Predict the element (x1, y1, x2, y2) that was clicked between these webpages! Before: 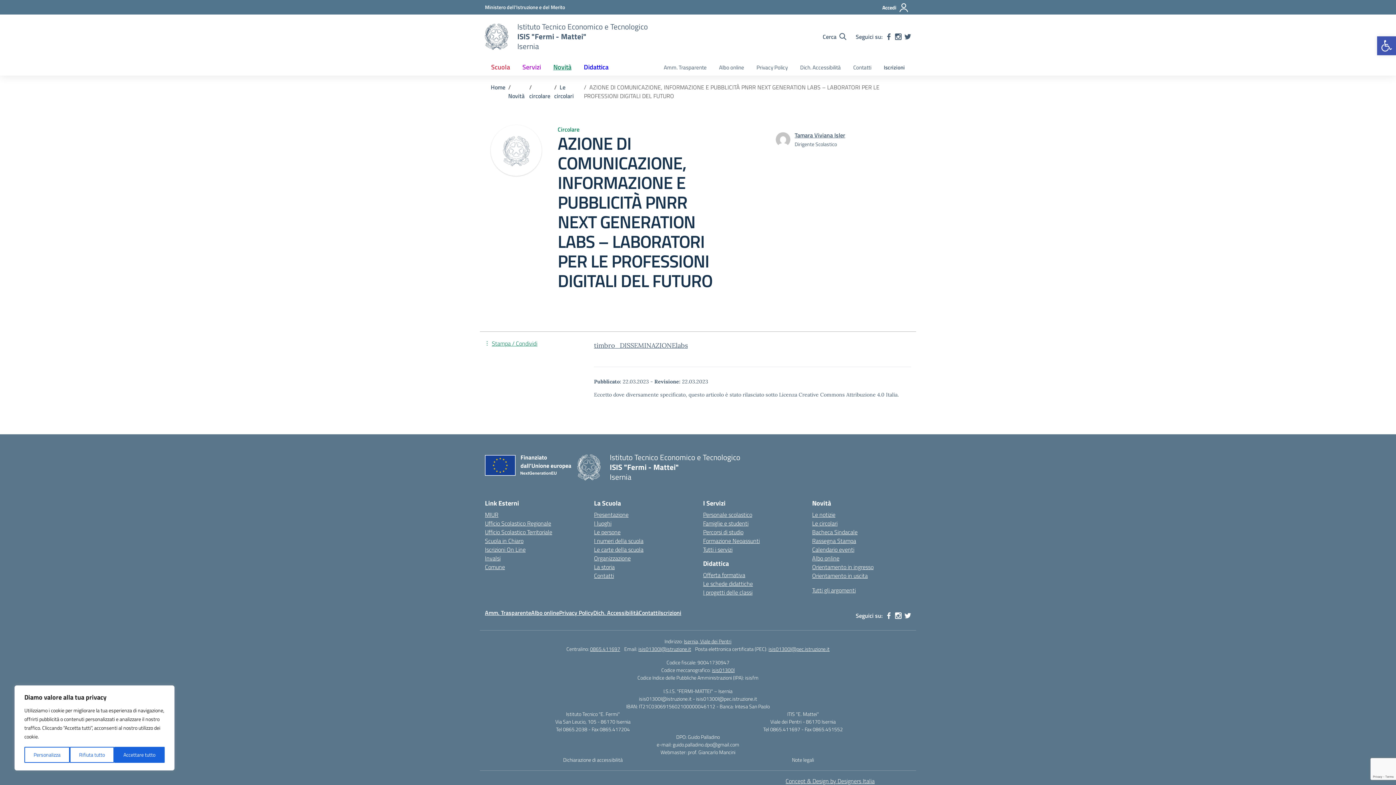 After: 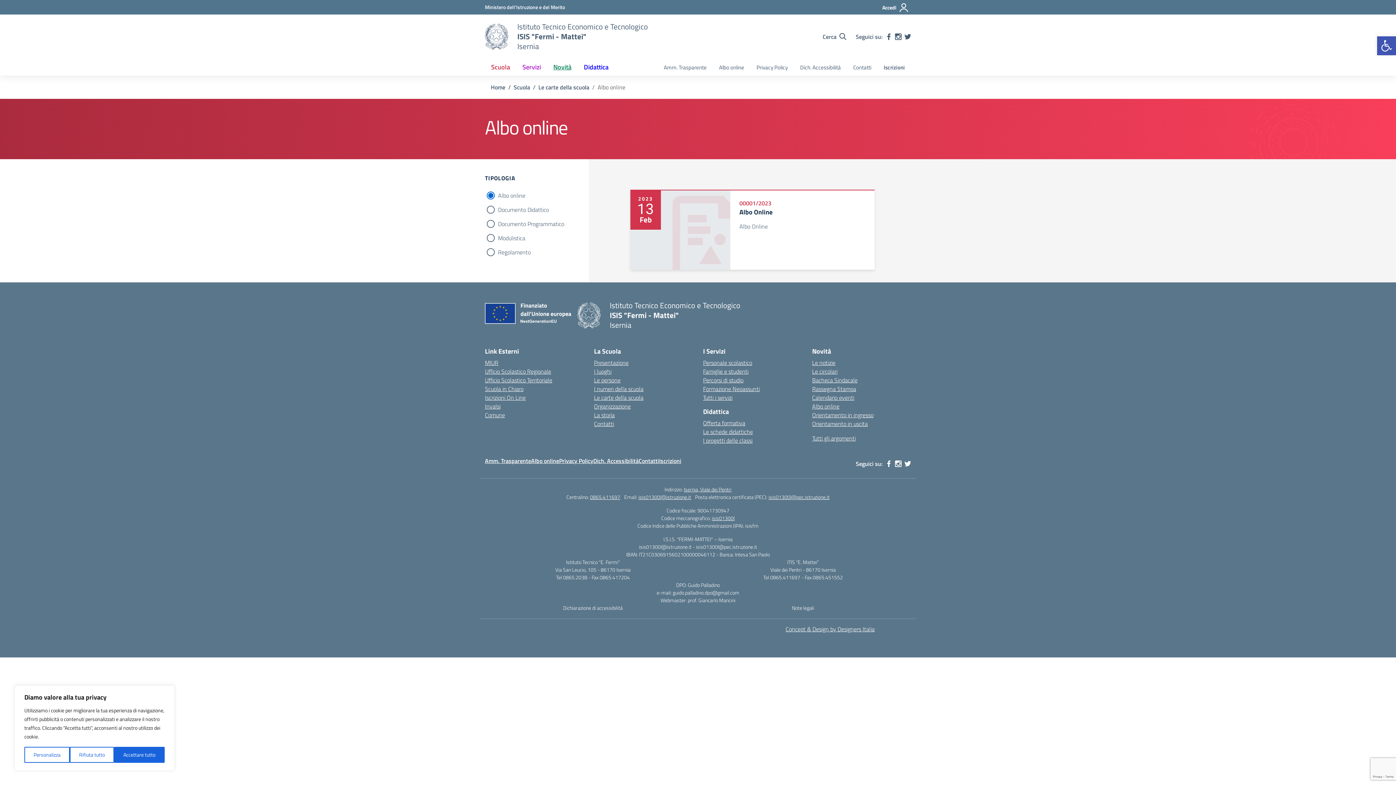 Action: label: Albo online bbox: (713, 60, 750, 75)